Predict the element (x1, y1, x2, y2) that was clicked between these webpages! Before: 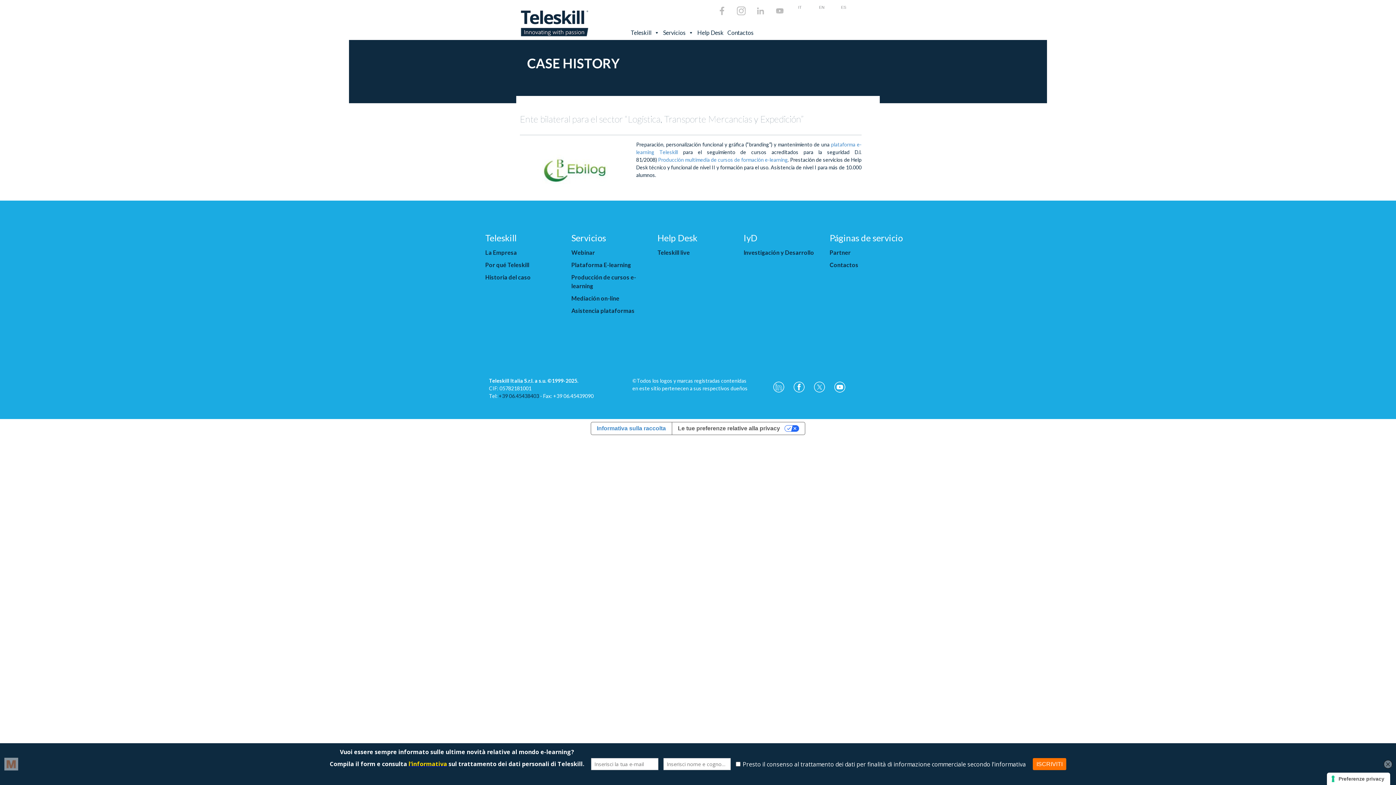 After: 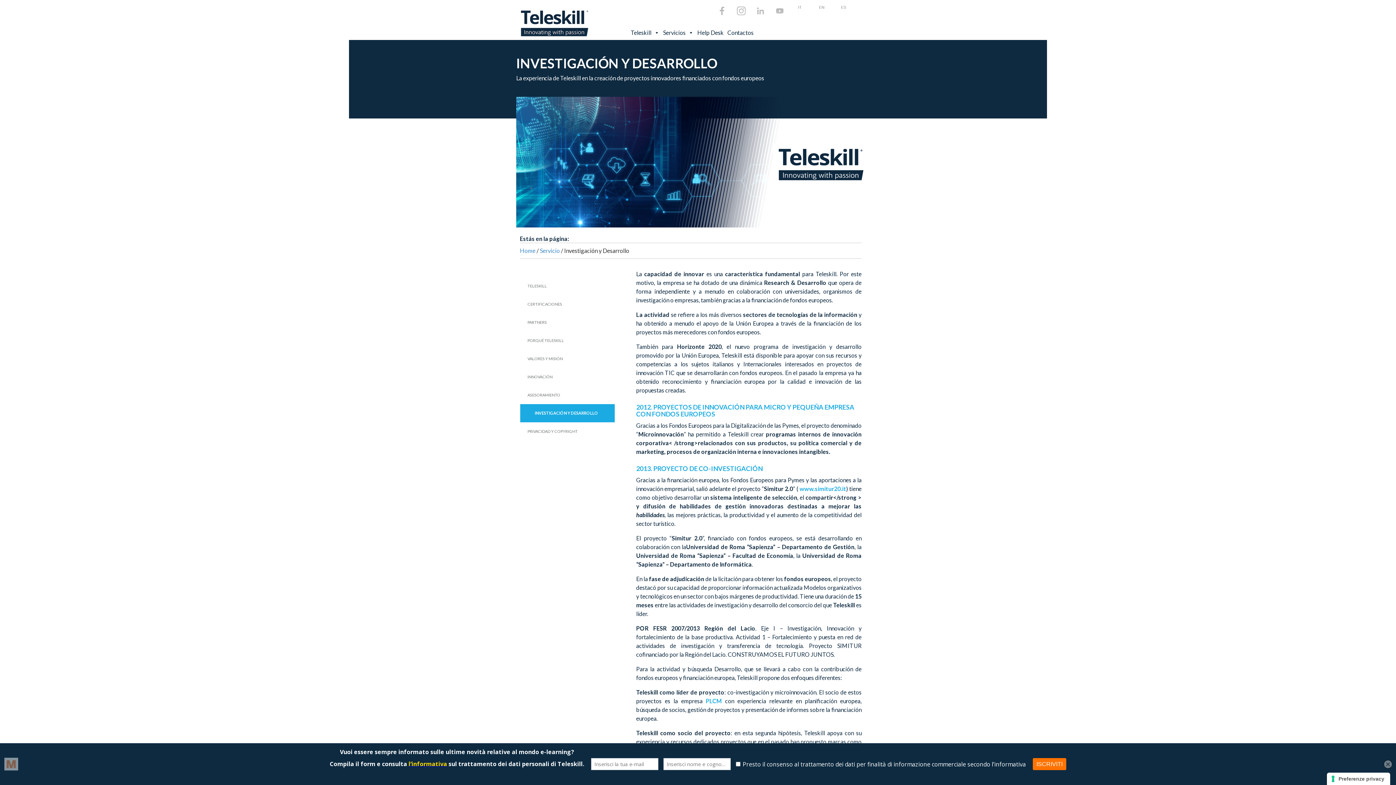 Action: label: Investigación y Desarrollo bbox: (743, 249, 814, 256)